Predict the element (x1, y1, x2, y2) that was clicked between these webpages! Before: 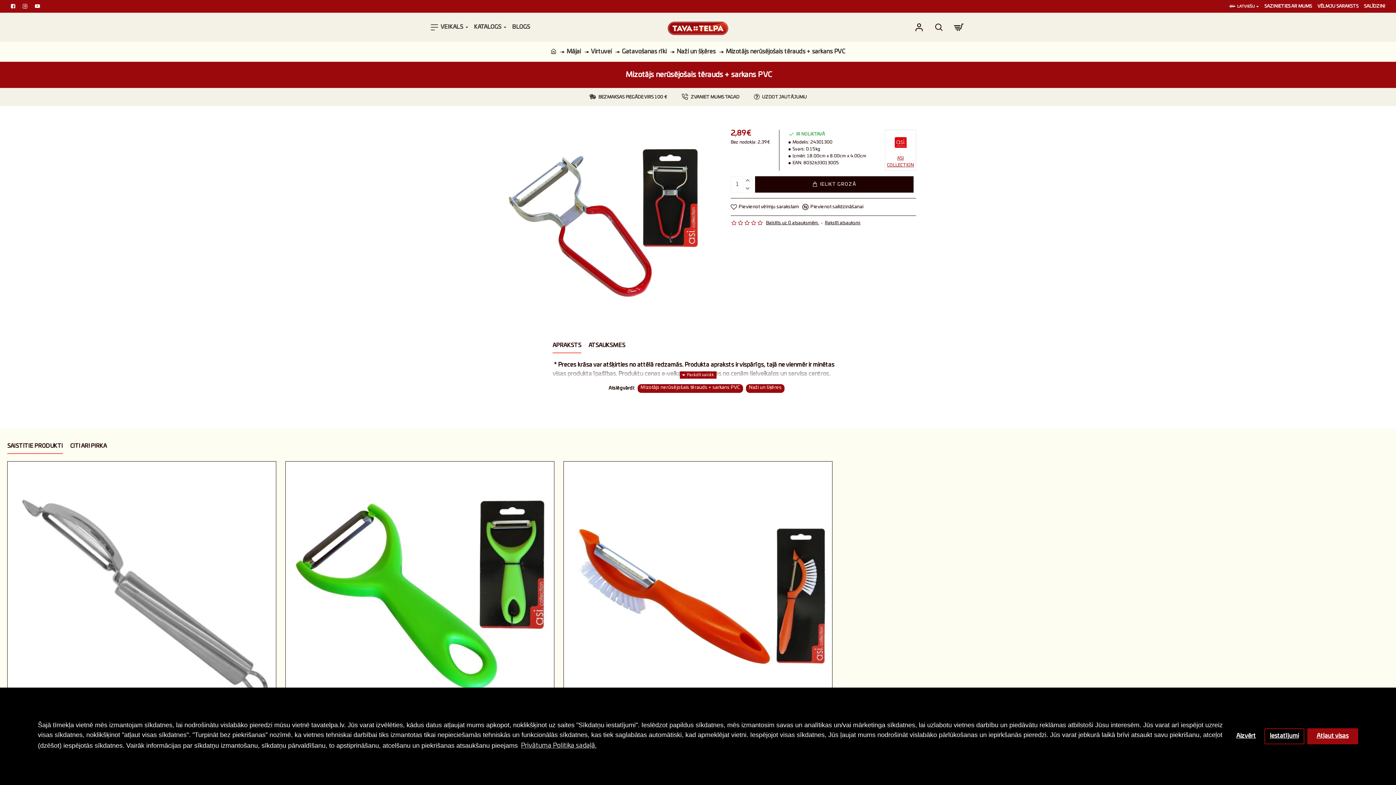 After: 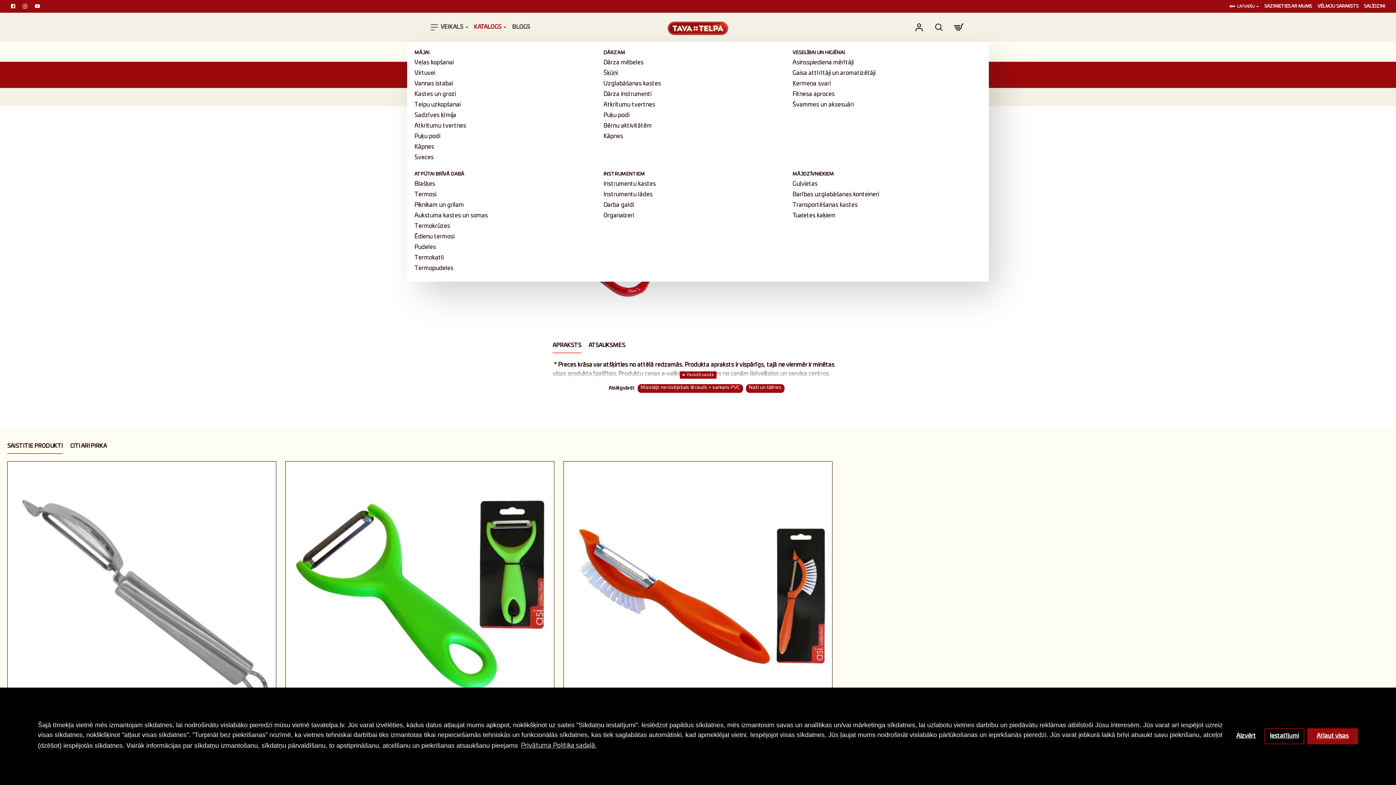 Action: label: KATALOGS bbox: (472, 12, 510, 41)